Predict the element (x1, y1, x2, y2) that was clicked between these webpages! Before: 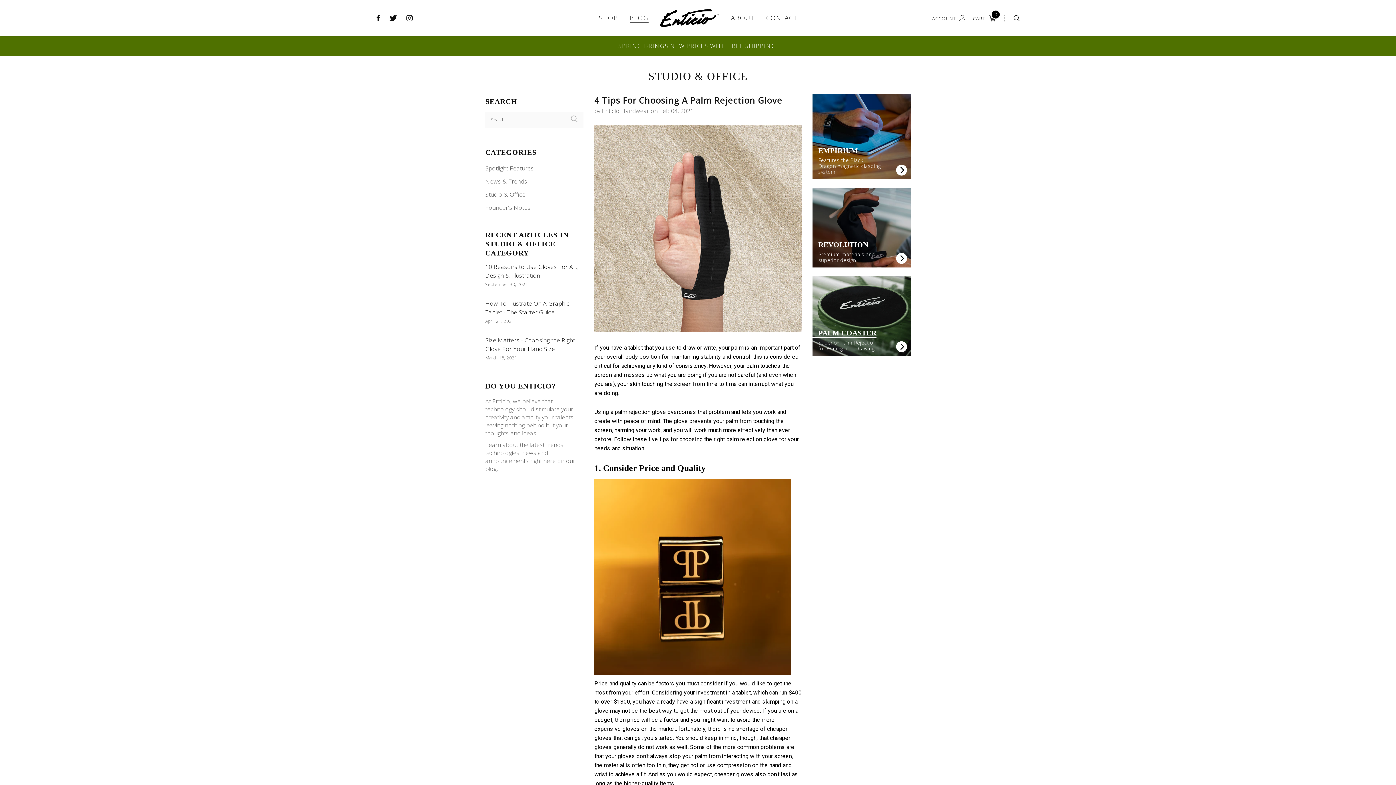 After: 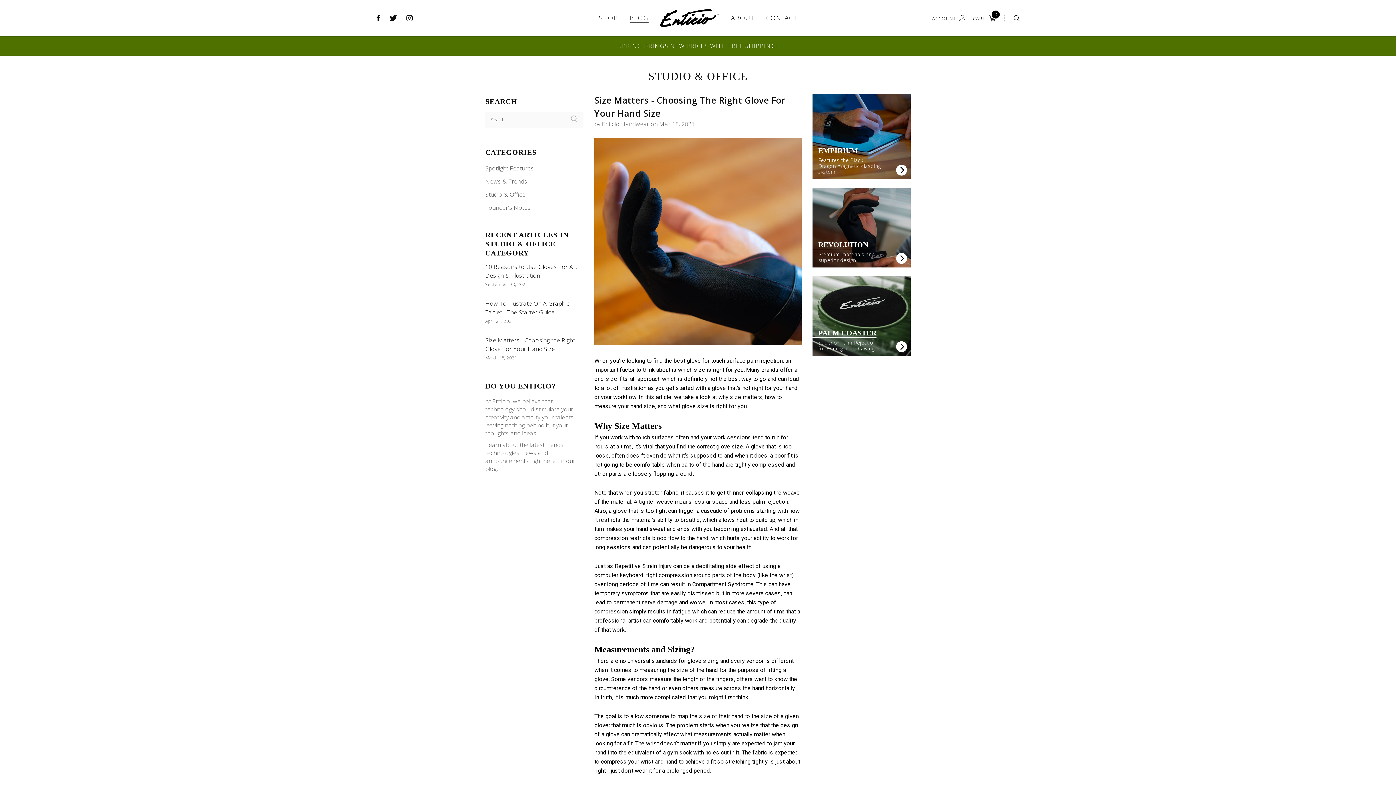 Action: bbox: (485, 336, 583, 353) label: Size Matters - Choosing the Right Glove For Your Hand Size